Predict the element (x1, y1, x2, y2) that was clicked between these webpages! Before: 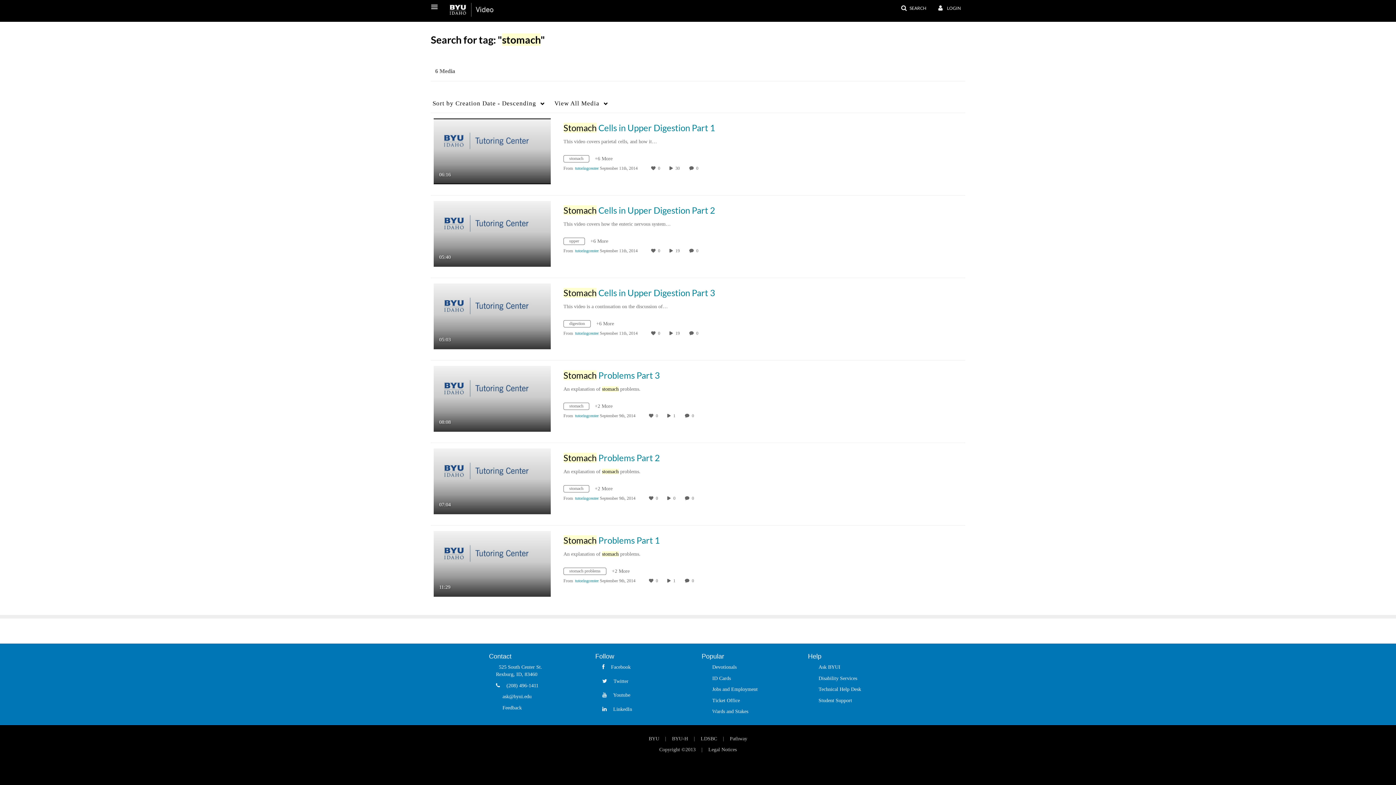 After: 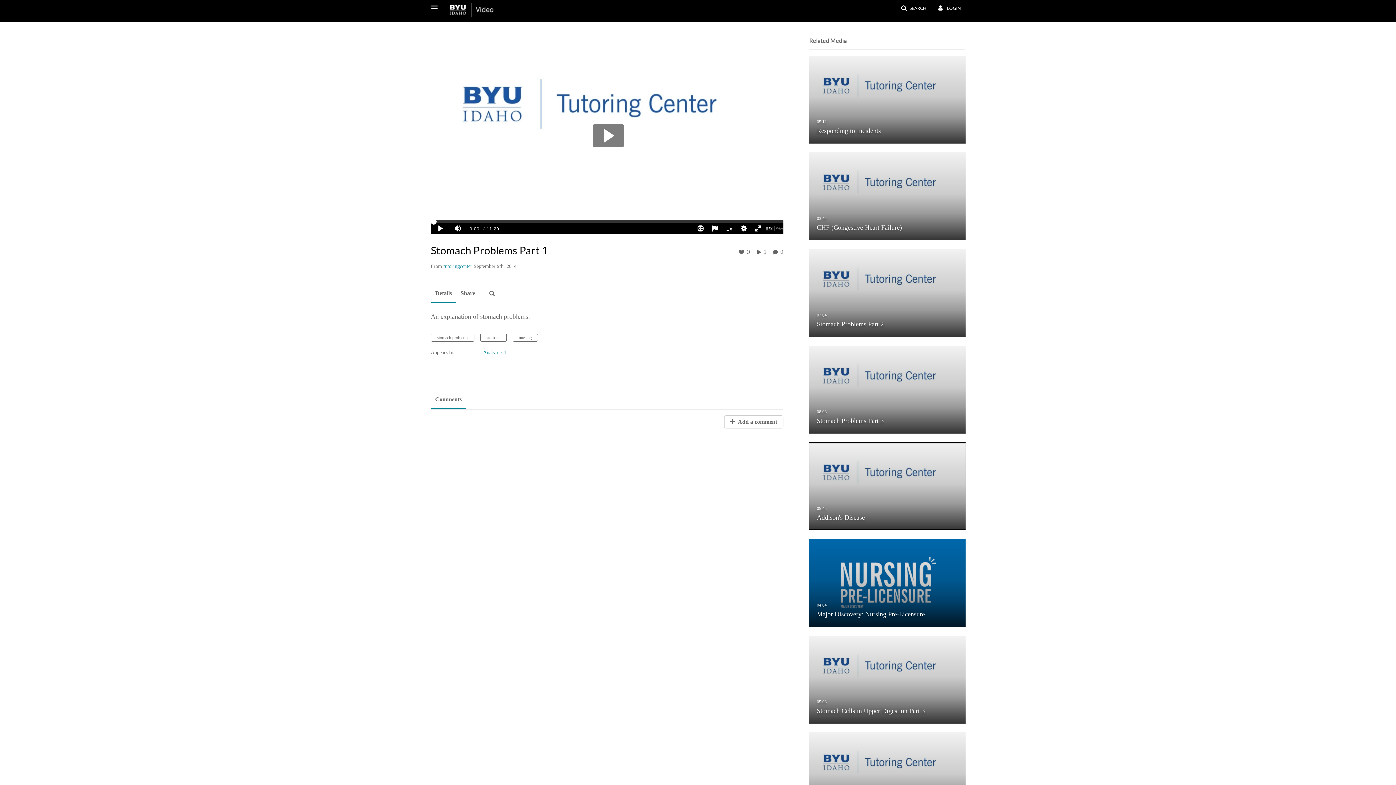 Action: label: Stomach Problems Part 1

11:29
duration 11 minutes 29 seconds bbox: (433, 561, 550, 566)